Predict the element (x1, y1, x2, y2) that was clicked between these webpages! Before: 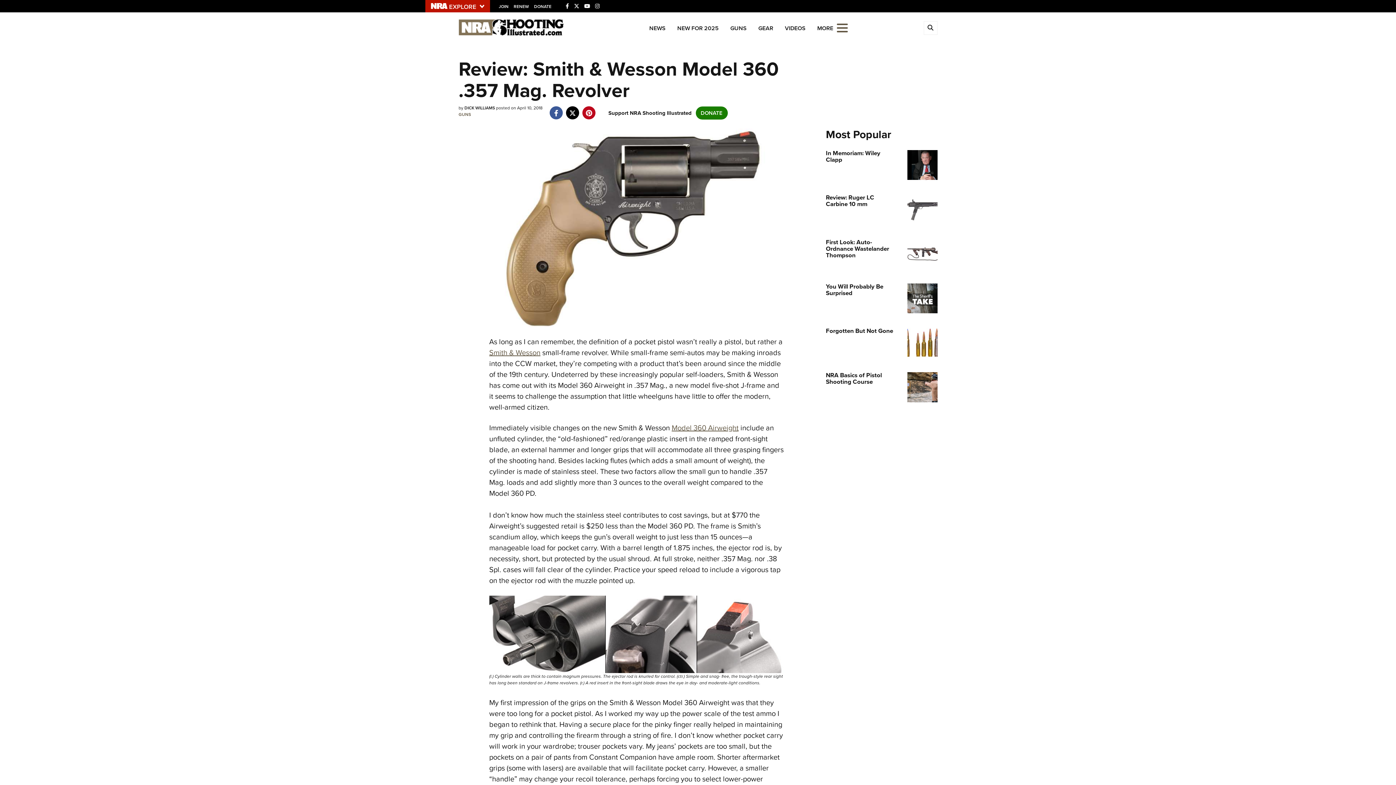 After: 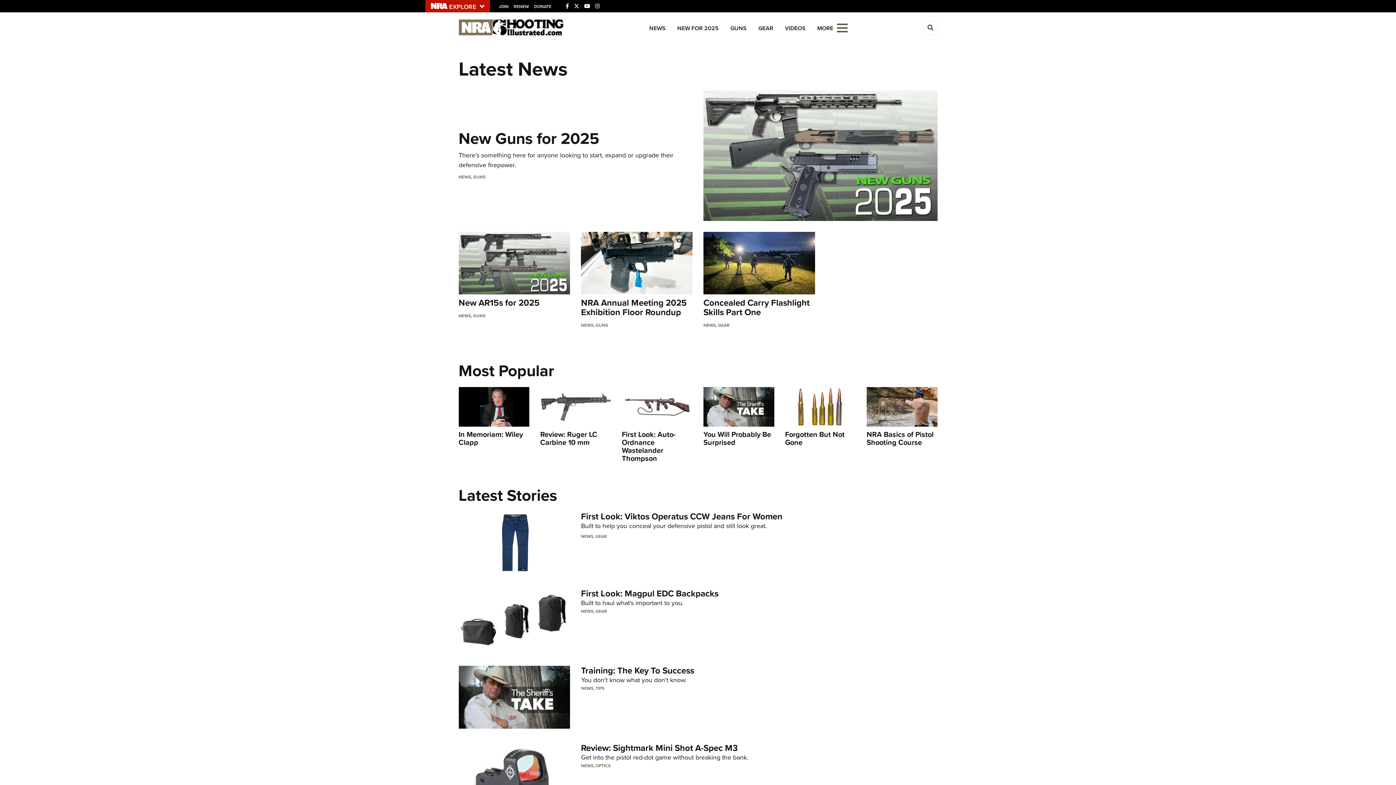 Action: bbox: (644, 10, 671, 43) label: NEWS